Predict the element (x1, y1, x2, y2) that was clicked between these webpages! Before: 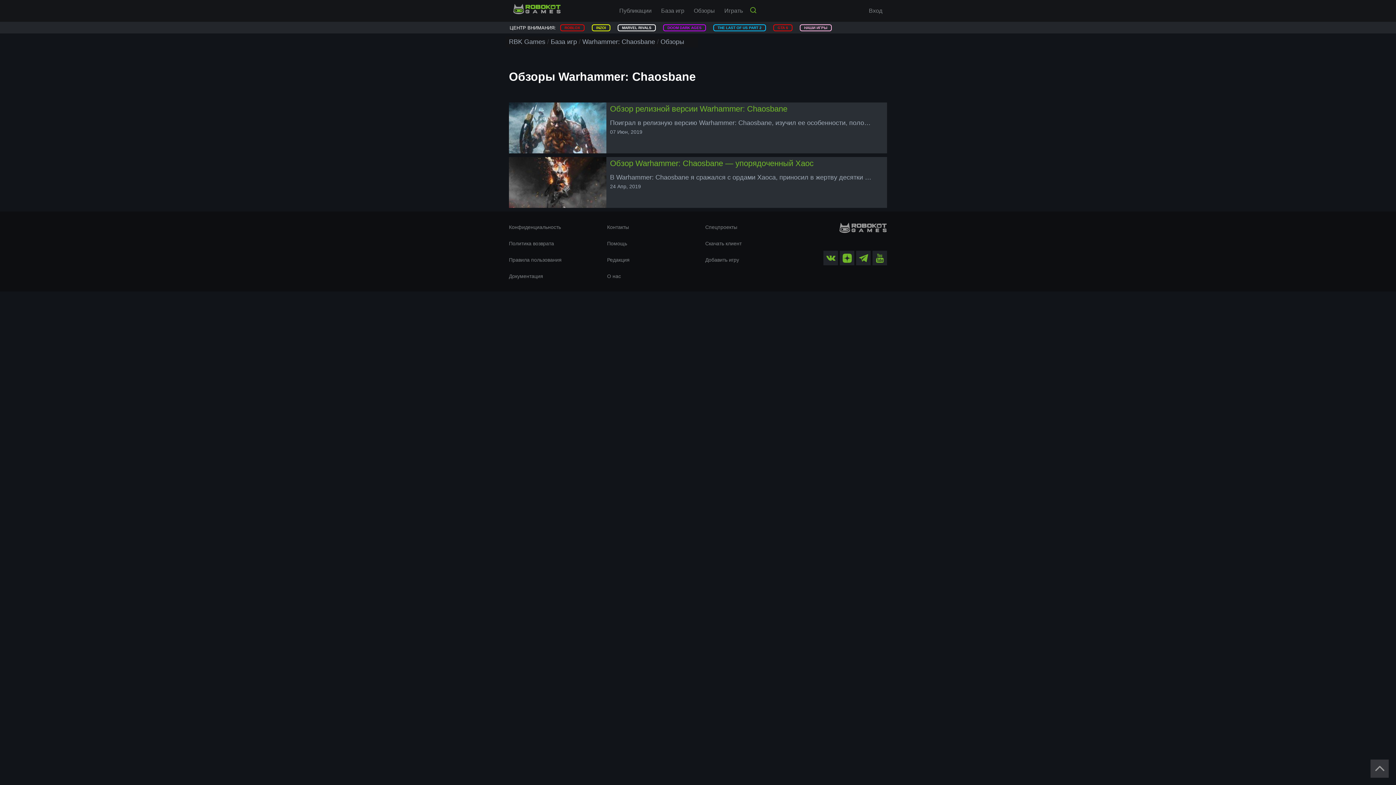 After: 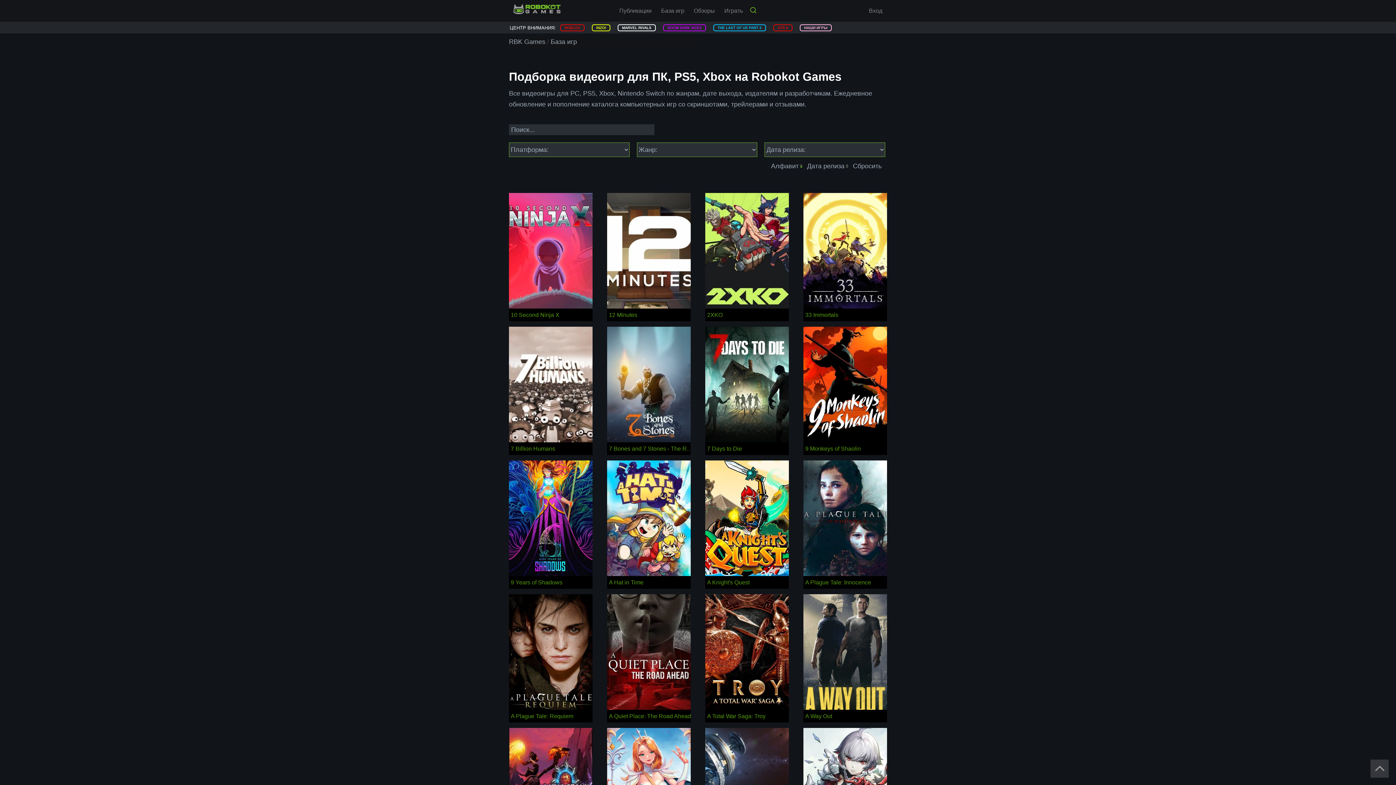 Action: bbox: (658, 0, 687, 21) label: База игр